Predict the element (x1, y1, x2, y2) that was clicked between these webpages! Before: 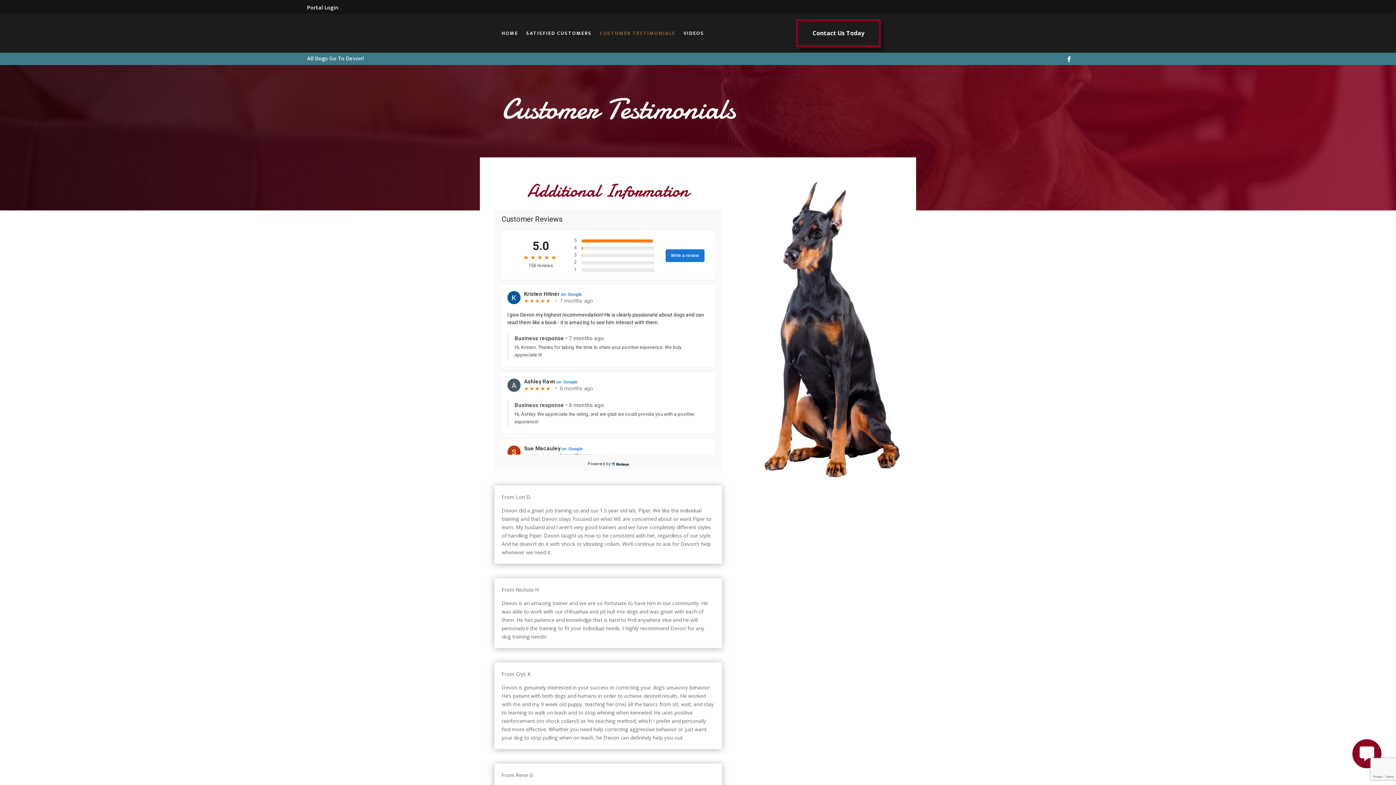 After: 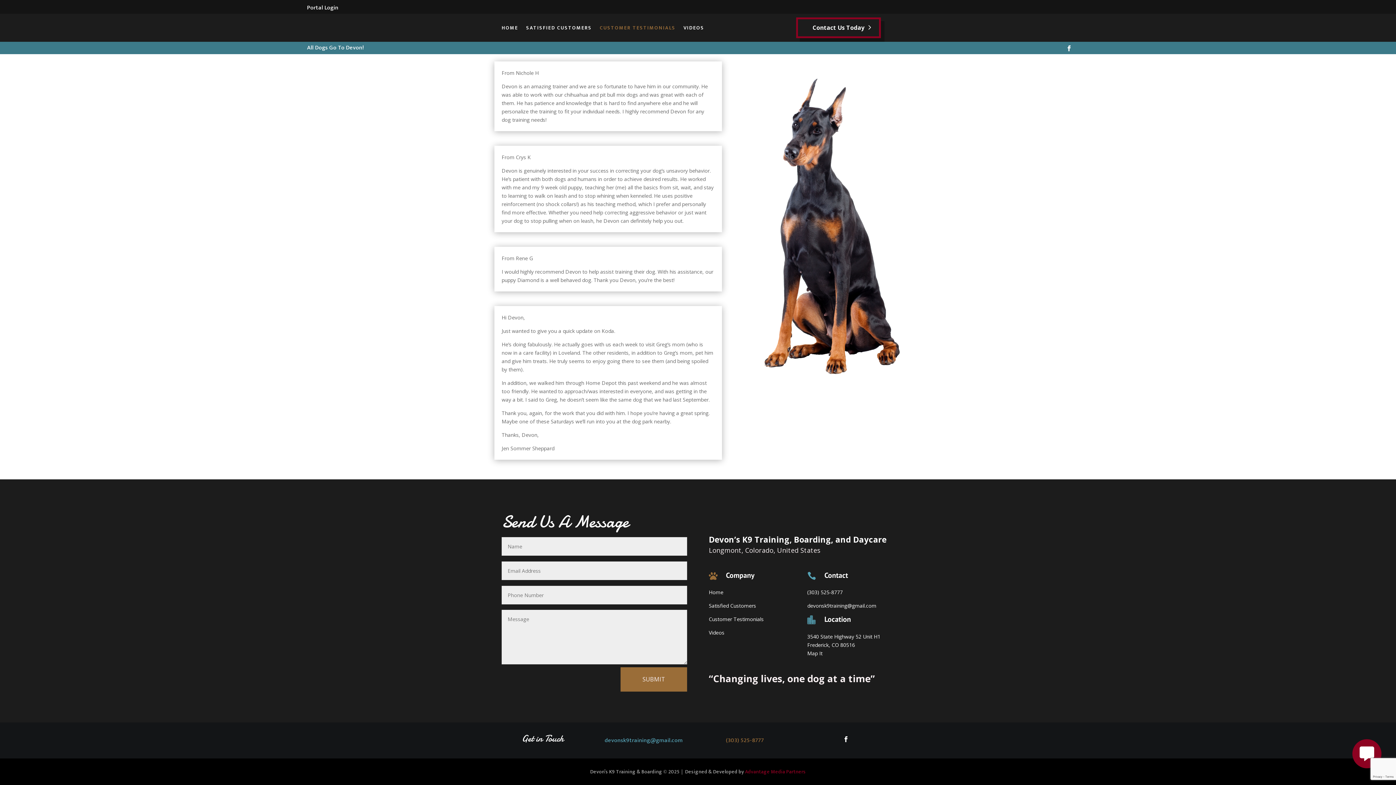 Action: label: Contact Us Today bbox: (796, 19, 881, 47)